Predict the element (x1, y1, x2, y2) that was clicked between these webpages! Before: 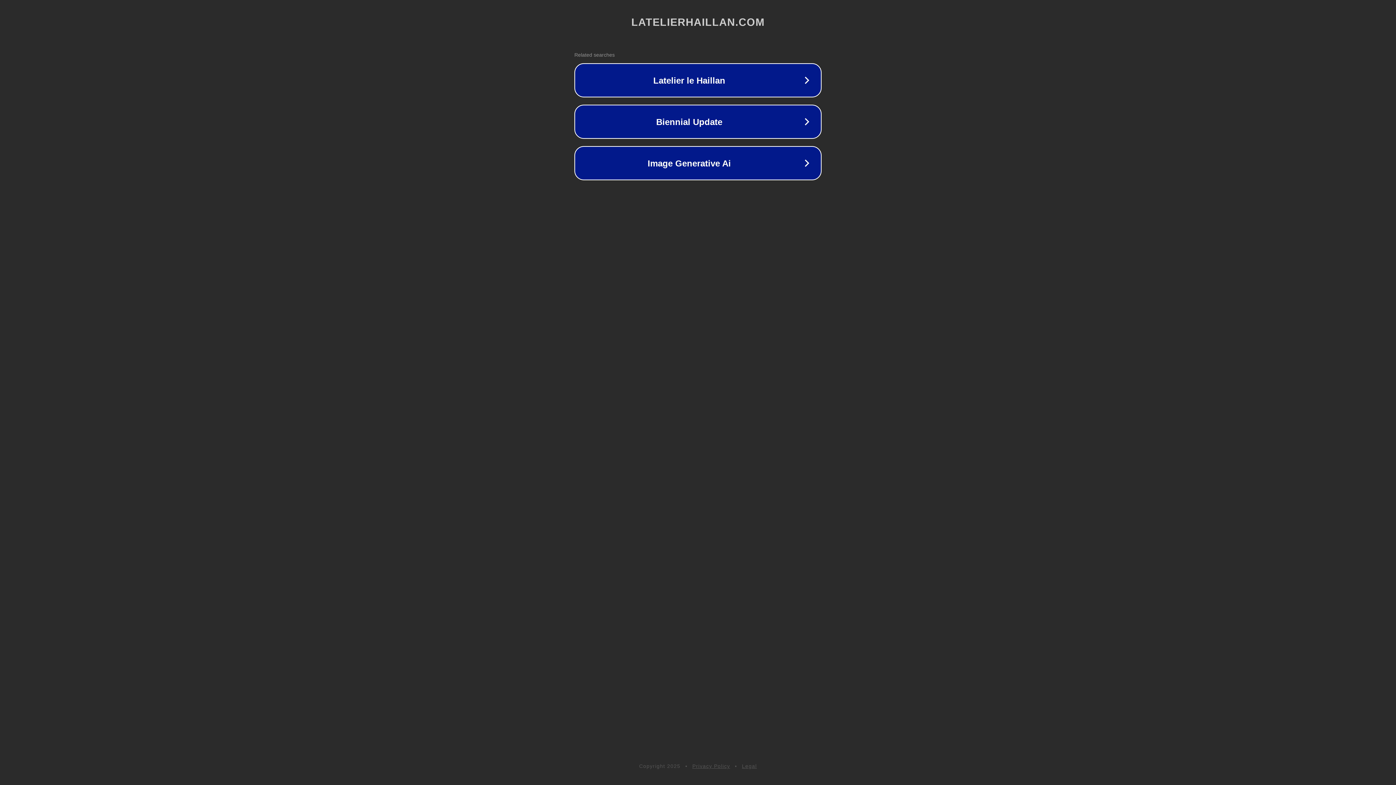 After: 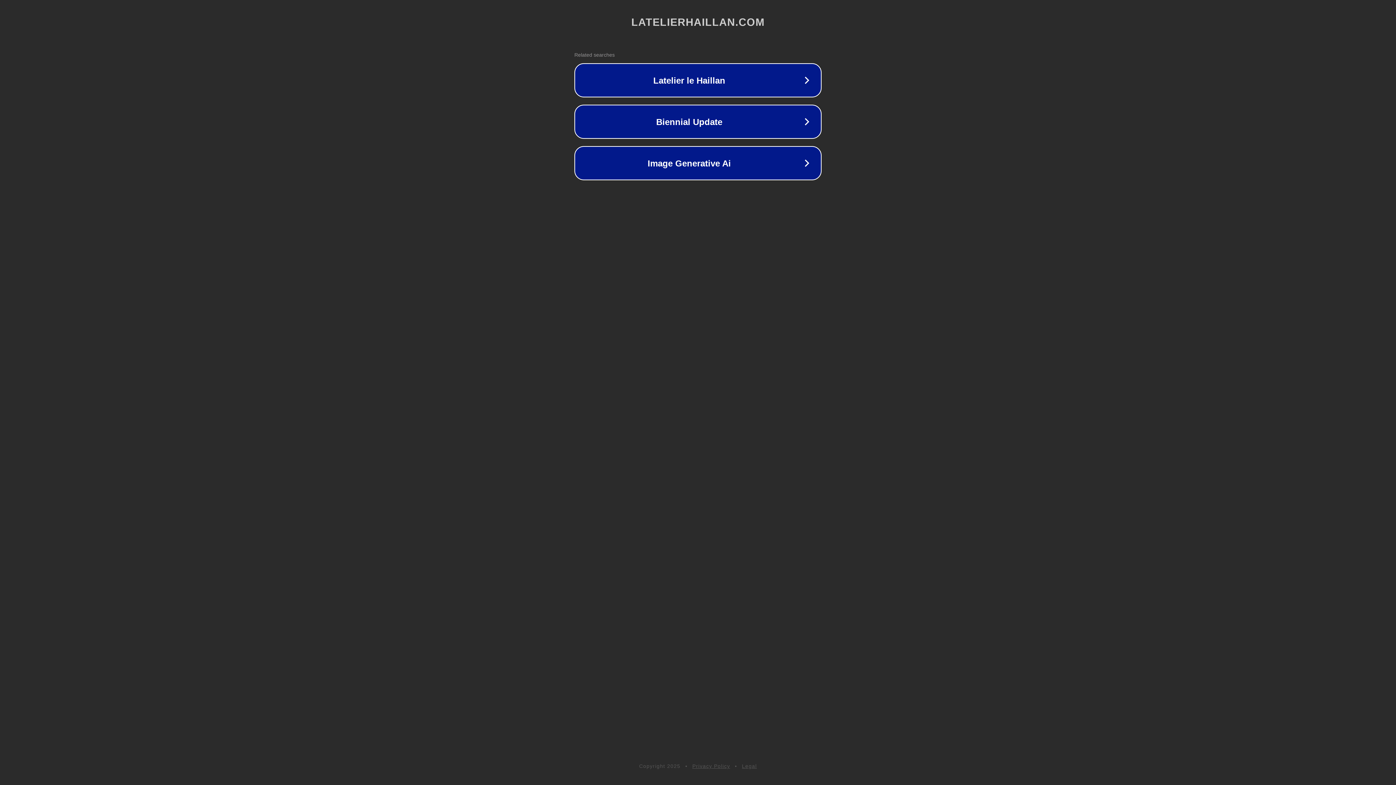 Action: label: Privacy Policy bbox: (692, 763, 730, 769)